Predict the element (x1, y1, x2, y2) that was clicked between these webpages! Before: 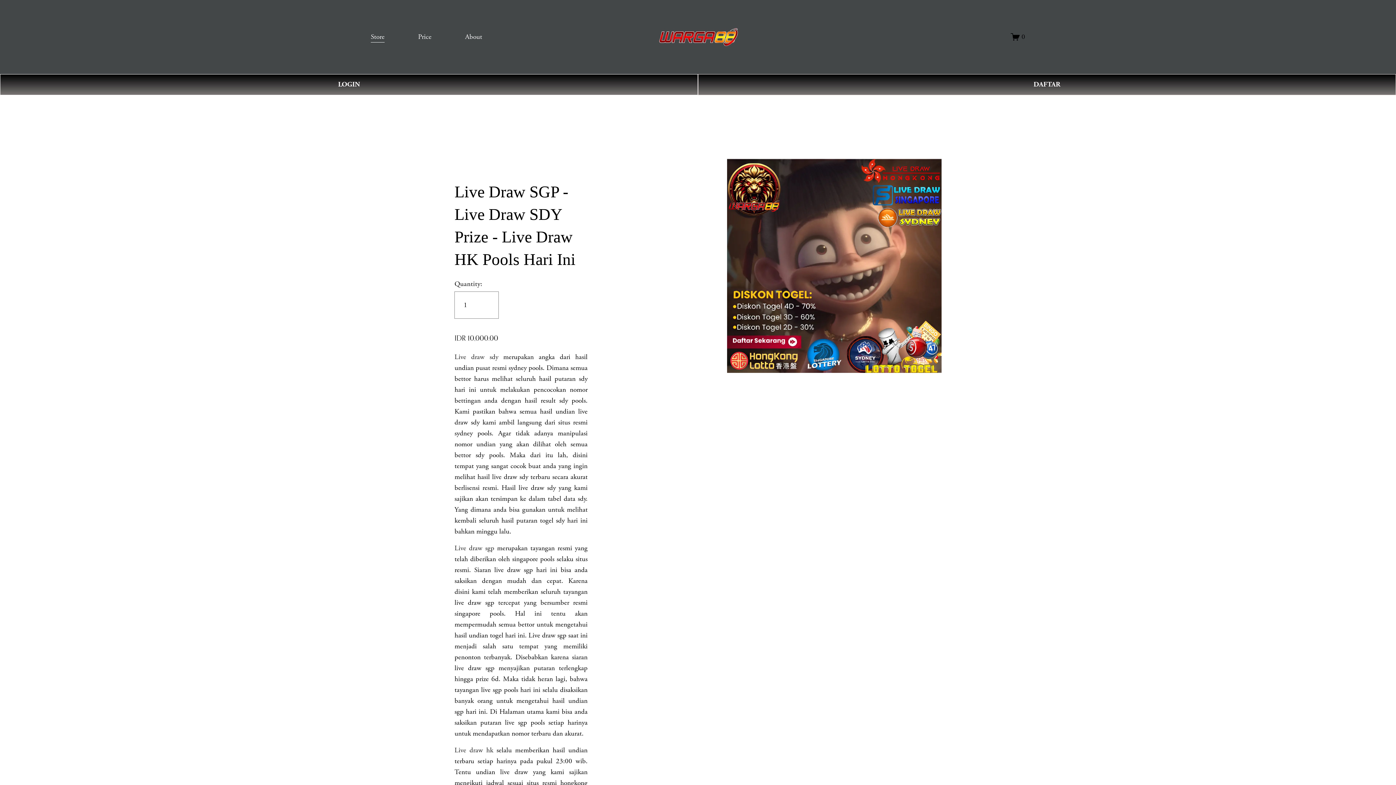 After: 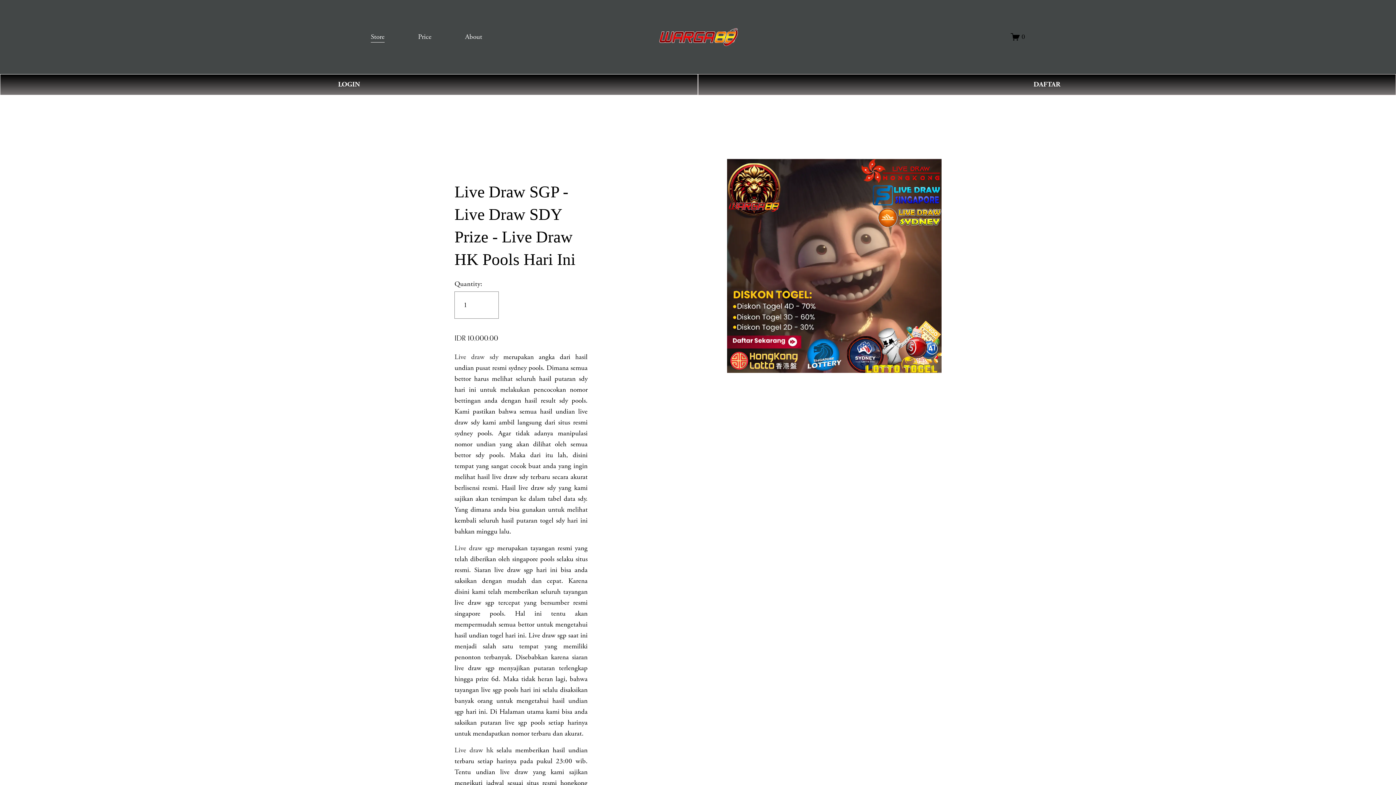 Action: label: Store bbox: (370, 30, 384, 43)